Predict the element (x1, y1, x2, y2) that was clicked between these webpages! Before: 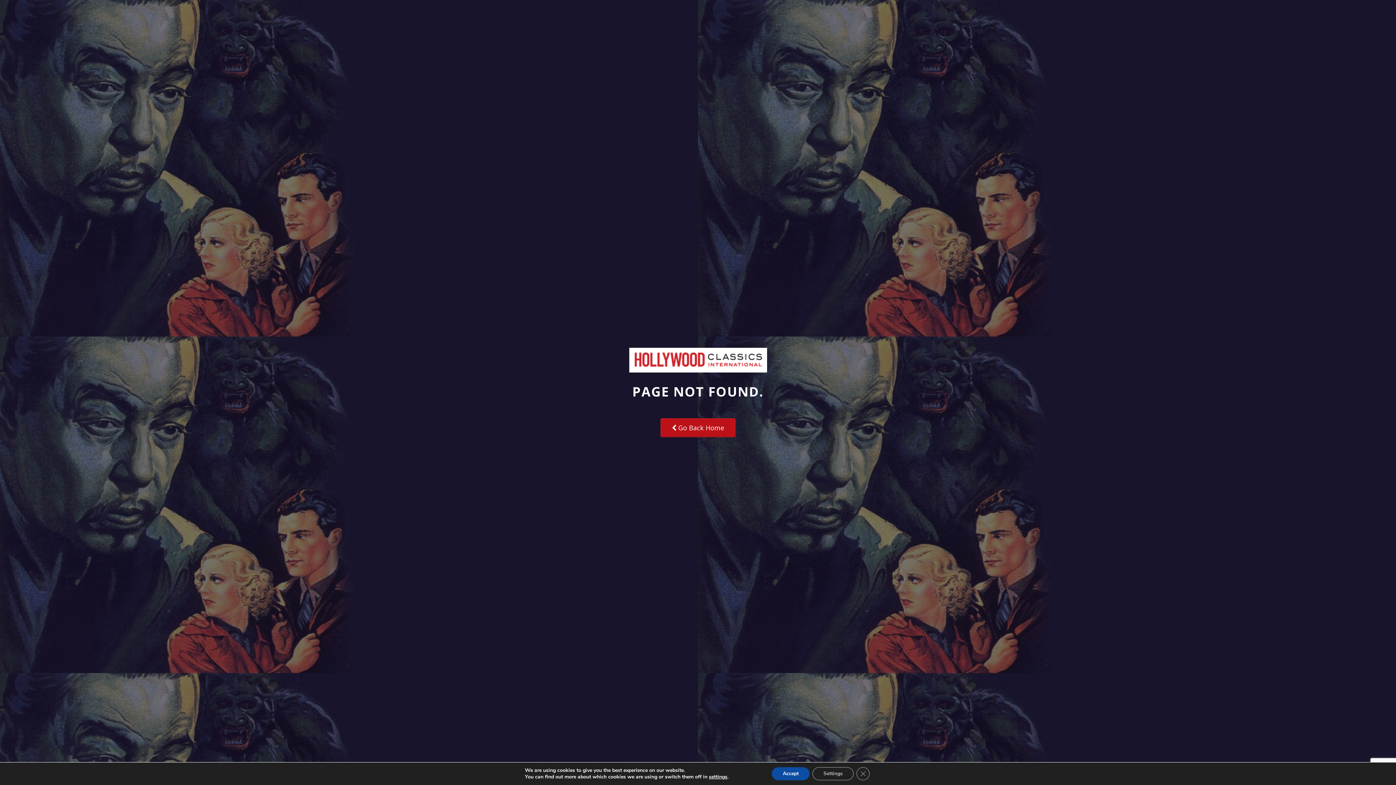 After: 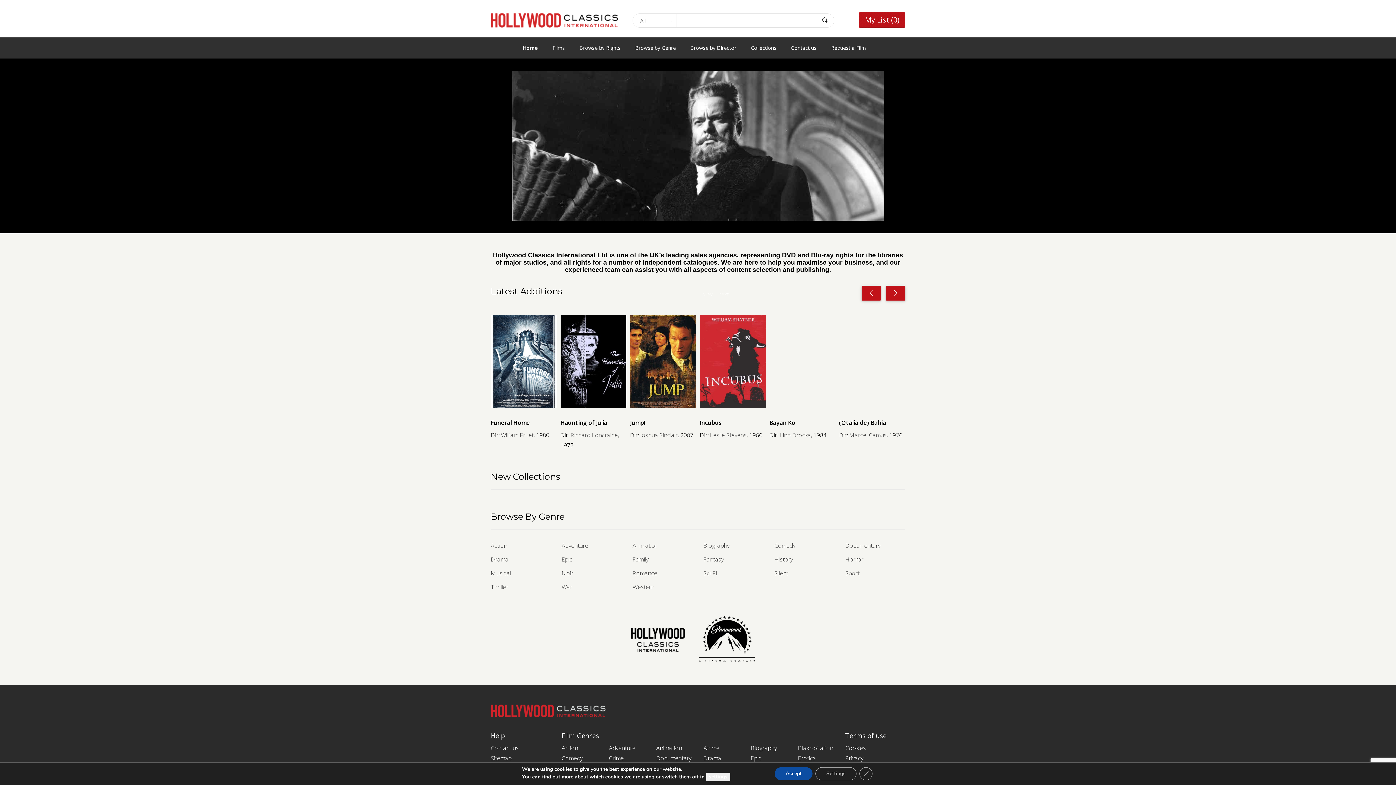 Action: bbox: (660, 418, 735, 437) label:  Go Back Home